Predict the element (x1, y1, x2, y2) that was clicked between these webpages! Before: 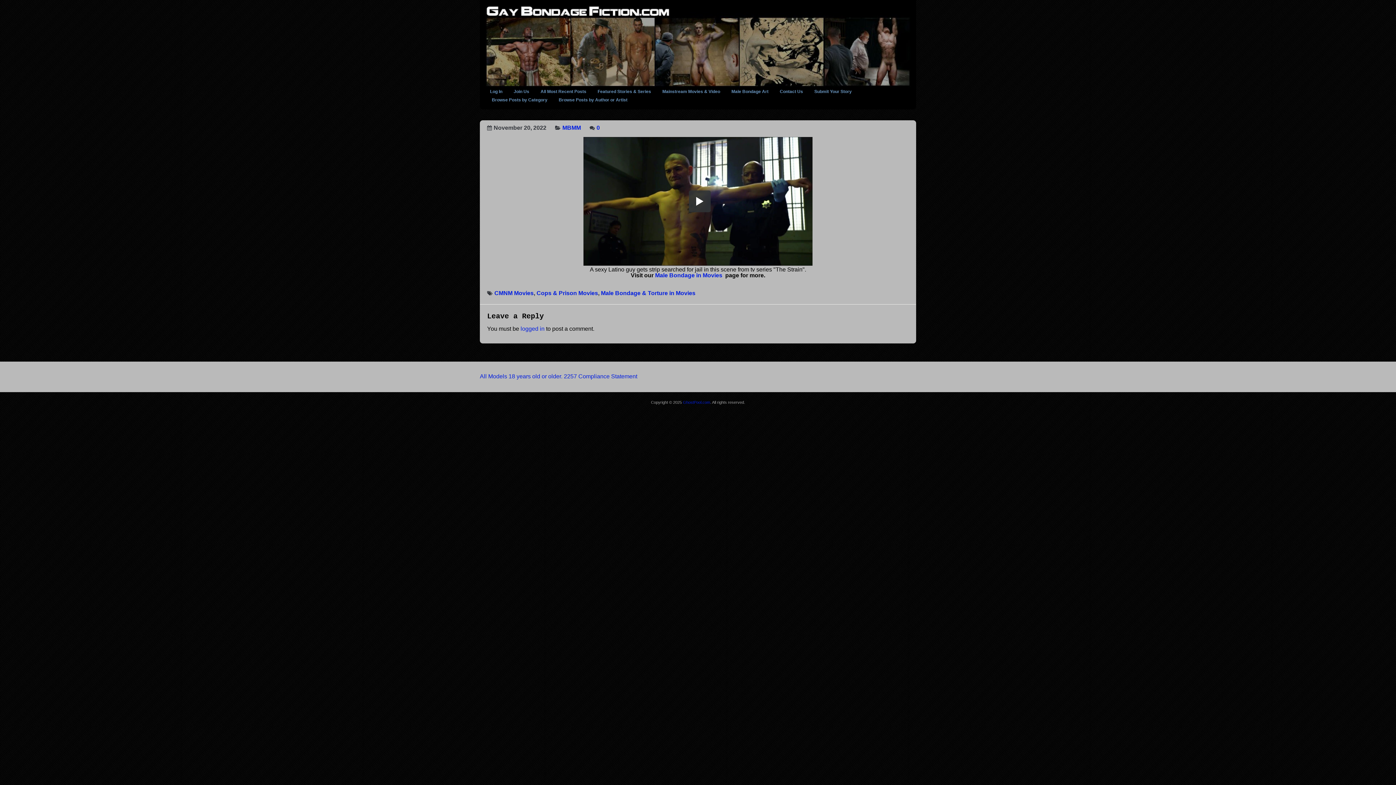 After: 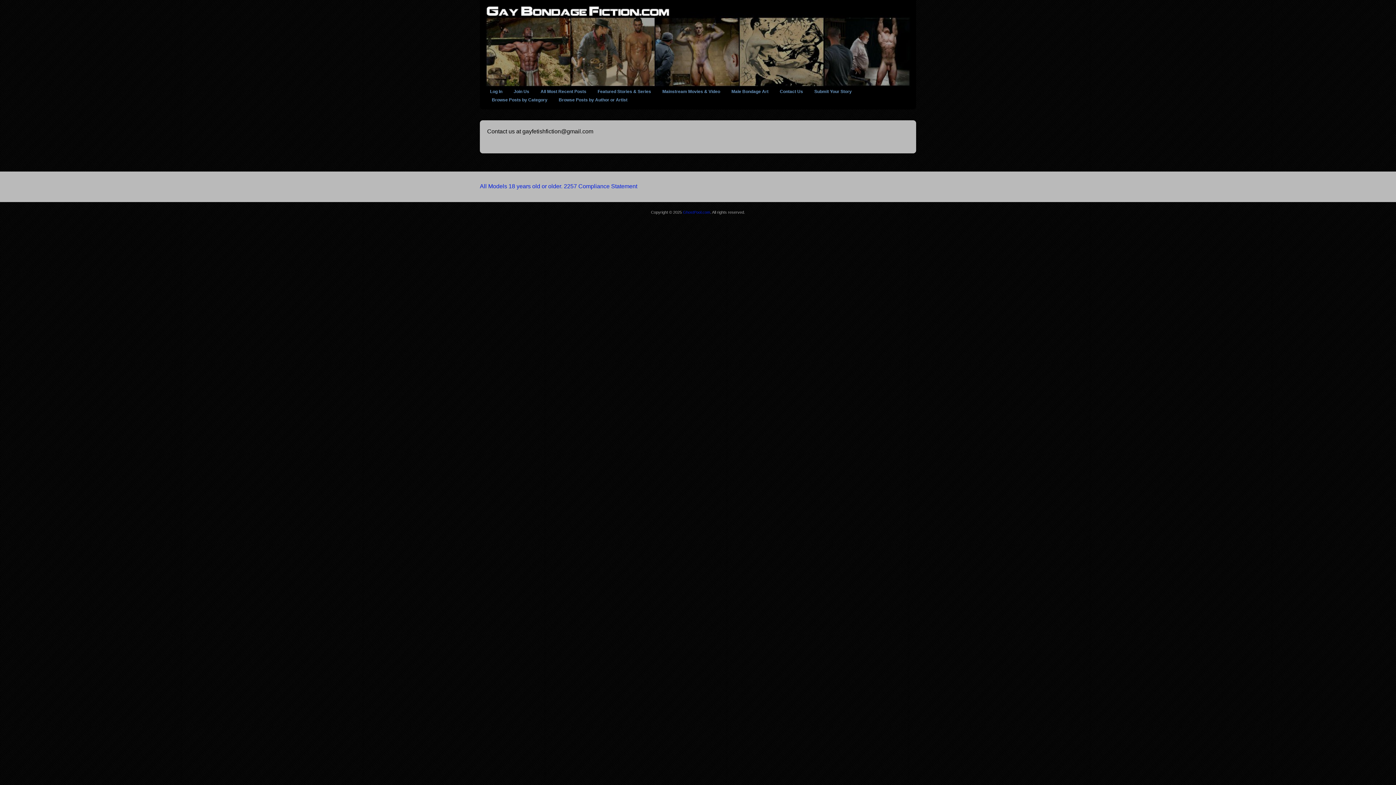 Action: label: Contact Us bbox: (775, 85, 808, 97)